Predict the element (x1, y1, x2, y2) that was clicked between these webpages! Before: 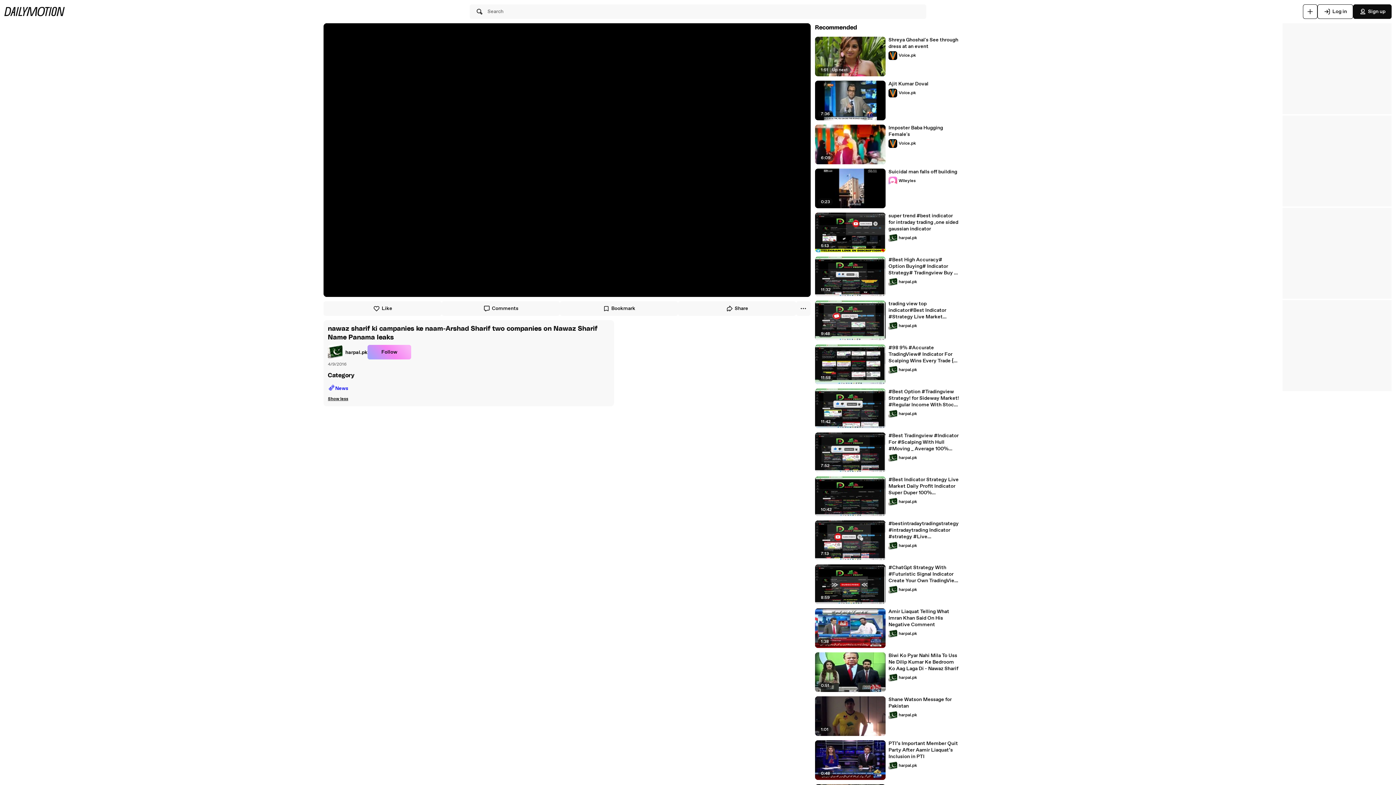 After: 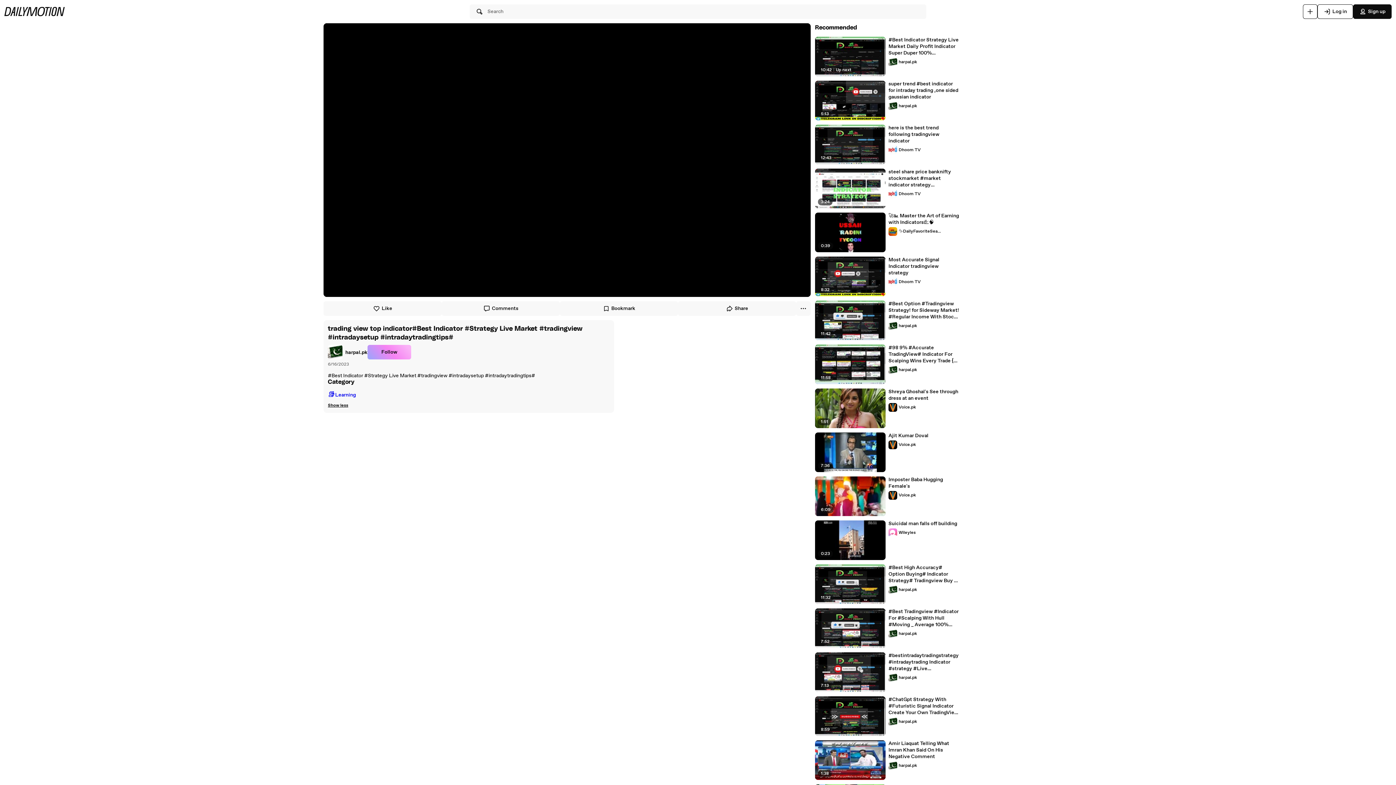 Action: bbox: (888, 300, 959, 320) label: trading view top indicator#Best Indicator #Strategy Live Market #tradingview #intradaysetup #intradaytradingtips#